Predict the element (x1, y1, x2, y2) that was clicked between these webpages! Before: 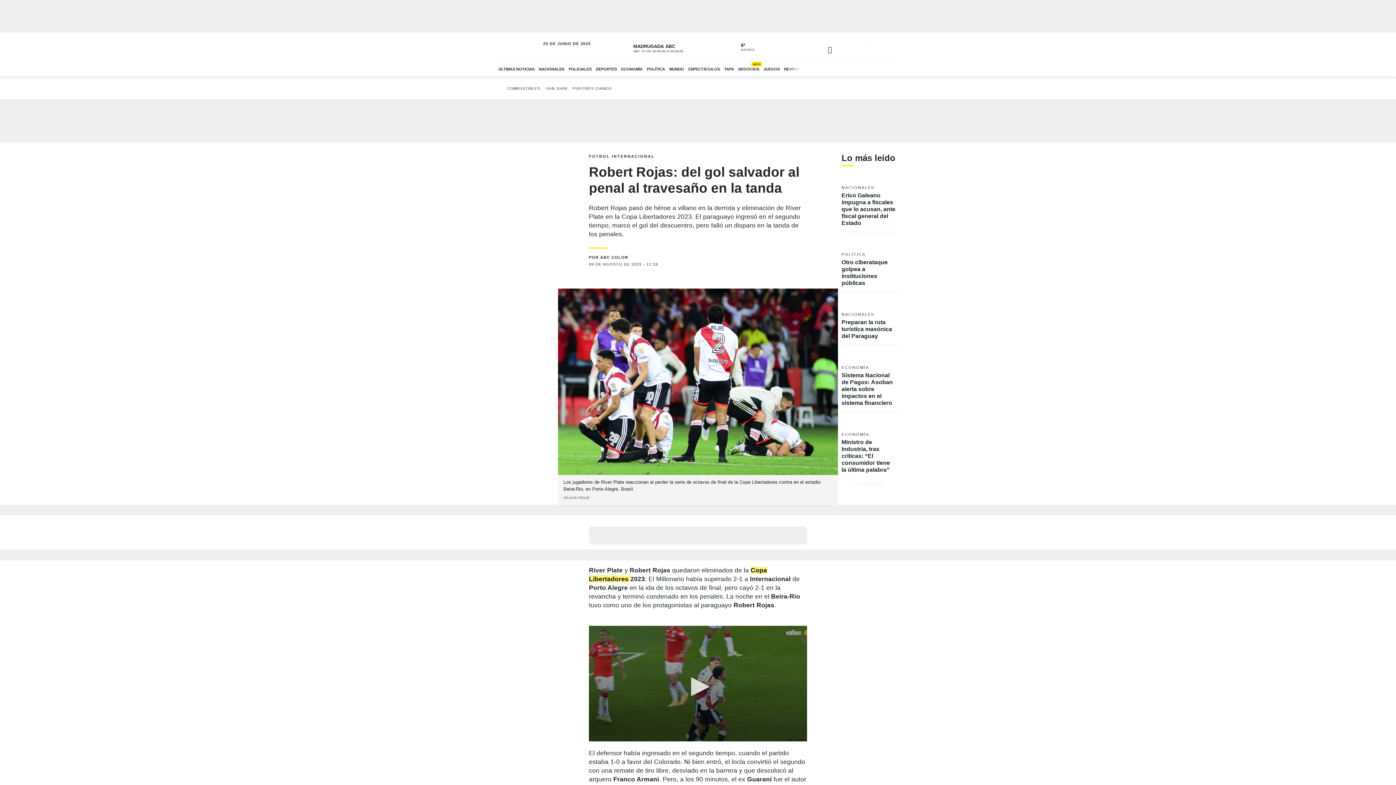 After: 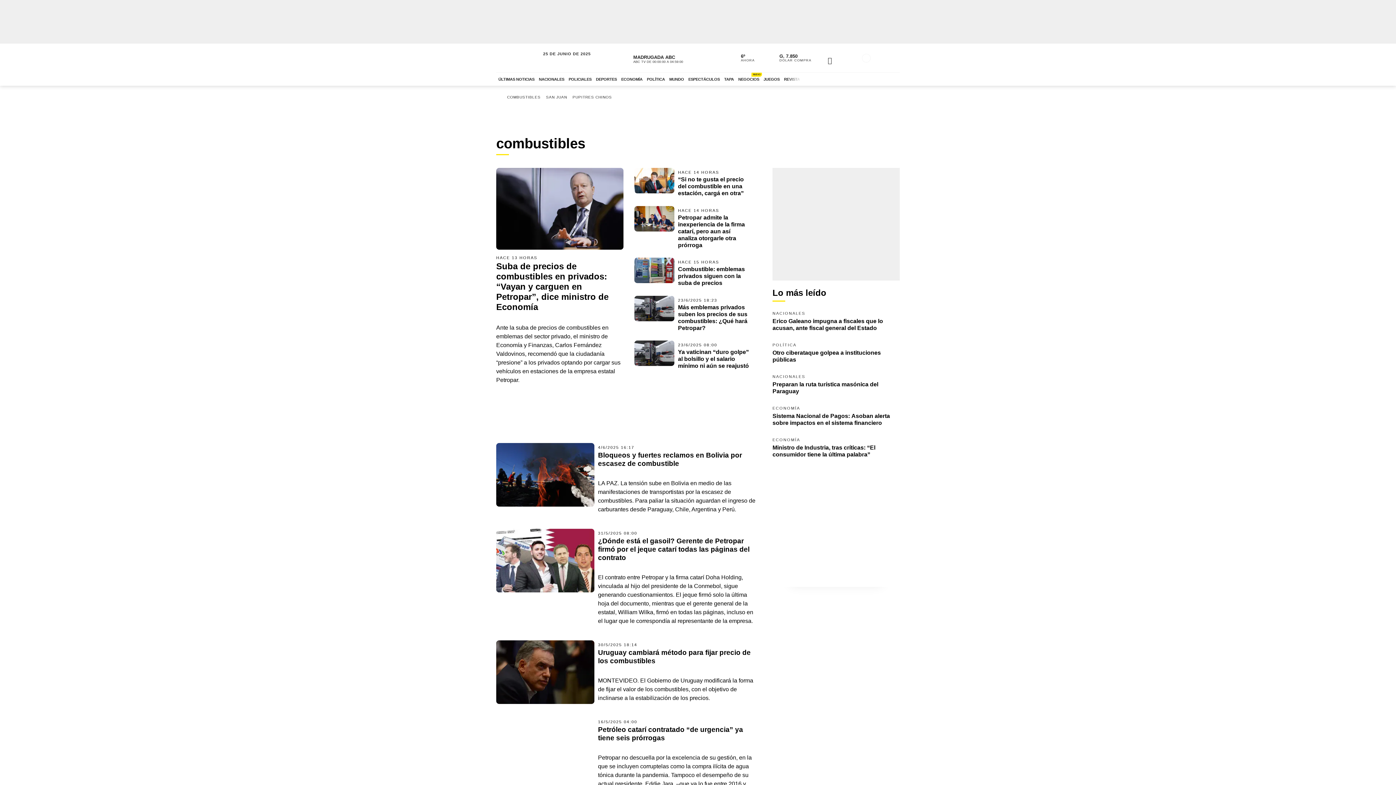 Action: label: COMBUSTIBLES bbox: (505, 85, 542, 92)